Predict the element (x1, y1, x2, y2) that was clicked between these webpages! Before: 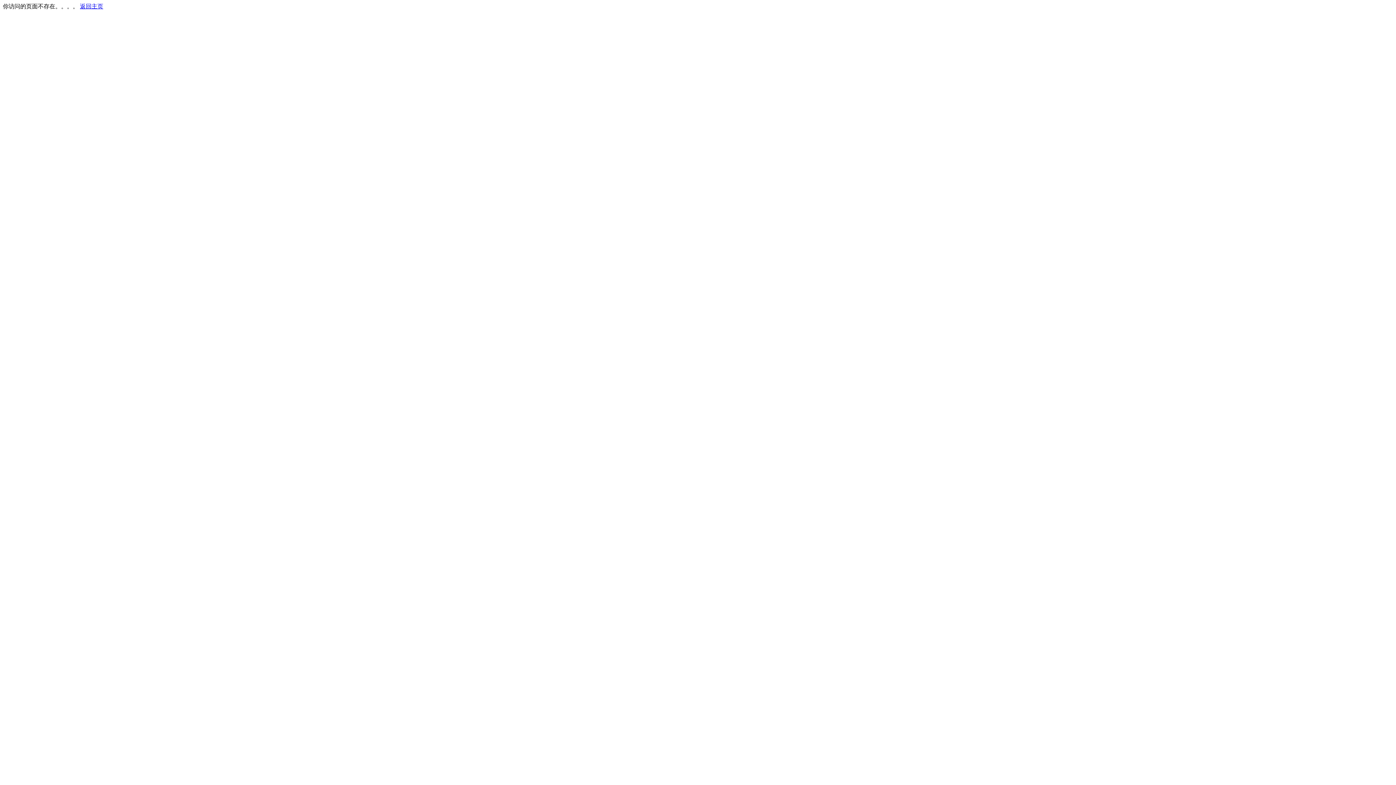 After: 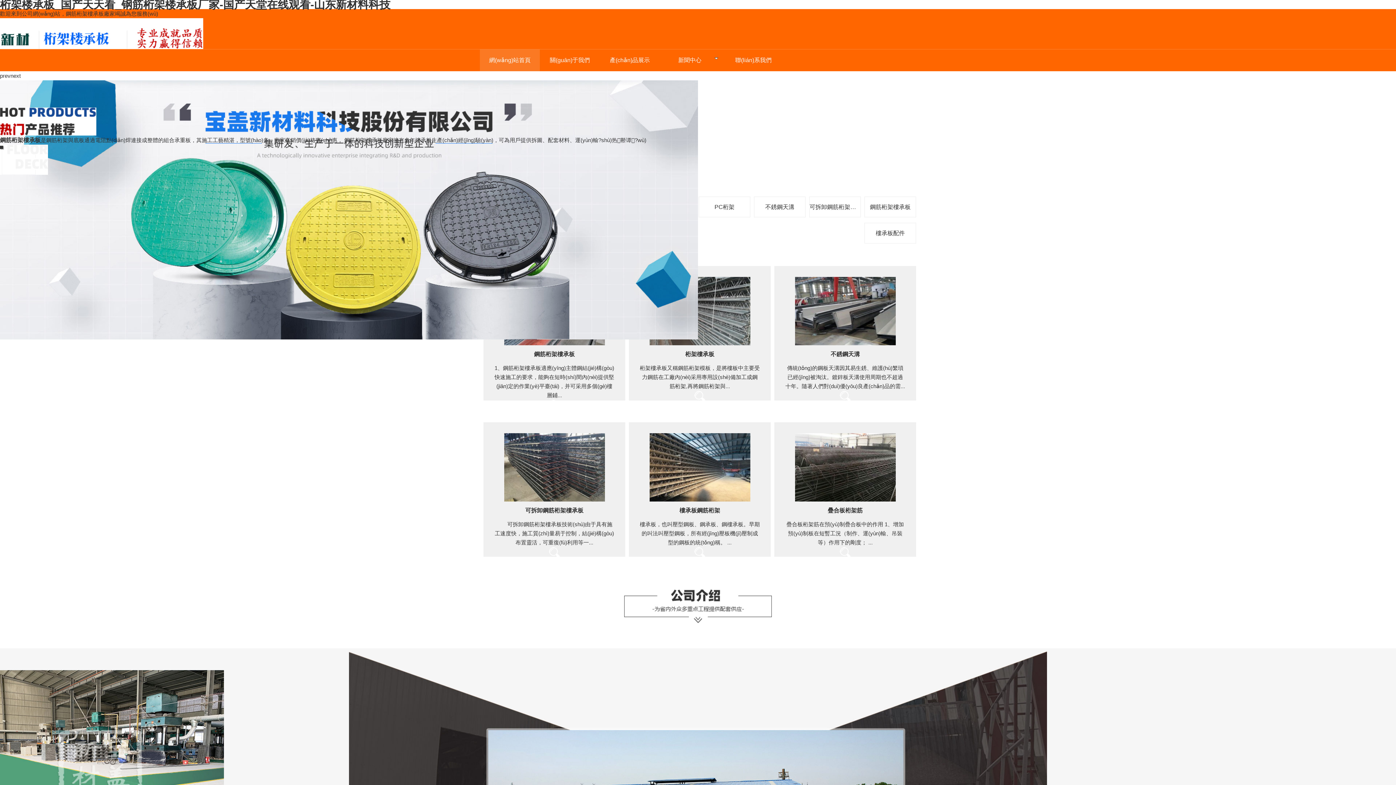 Action: label: 返回主页 bbox: (80, 3, 103, 9)